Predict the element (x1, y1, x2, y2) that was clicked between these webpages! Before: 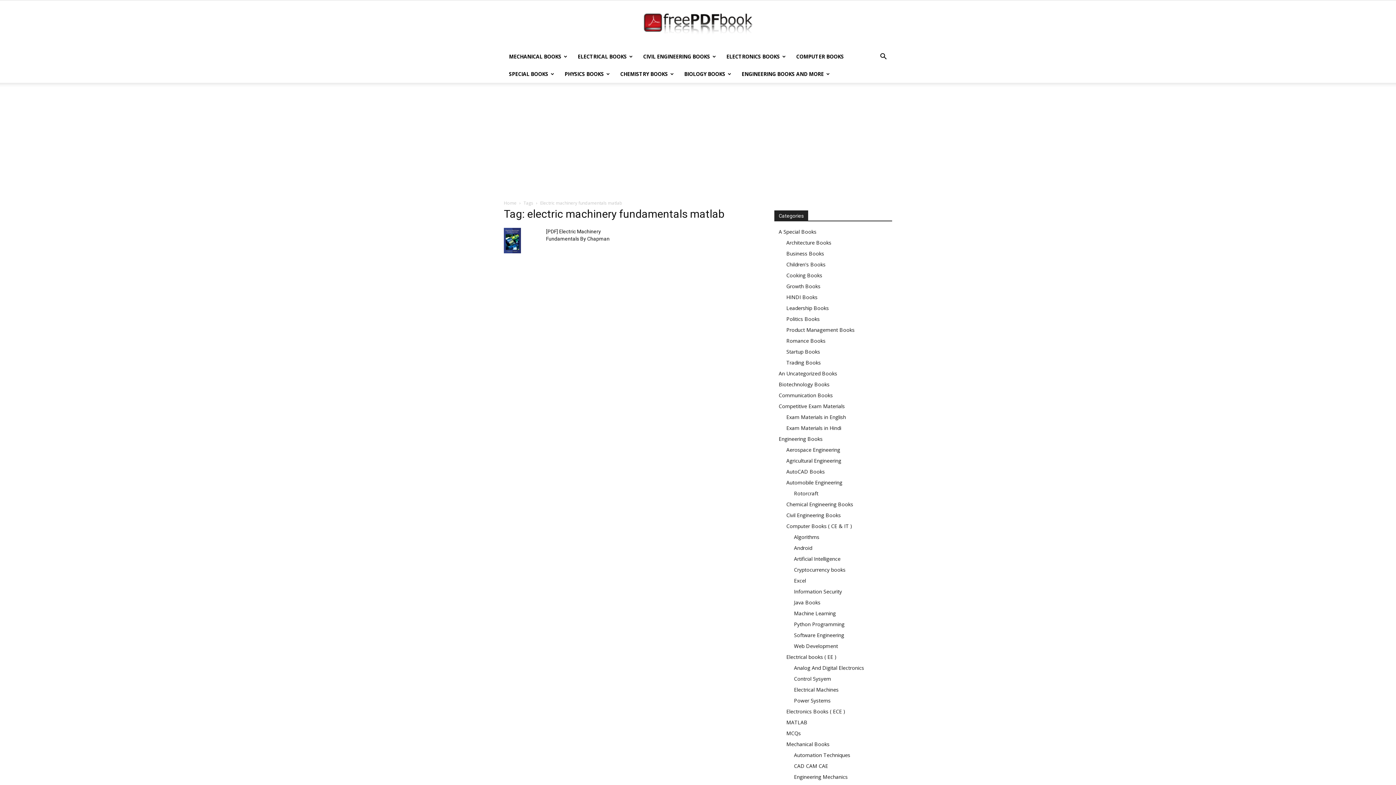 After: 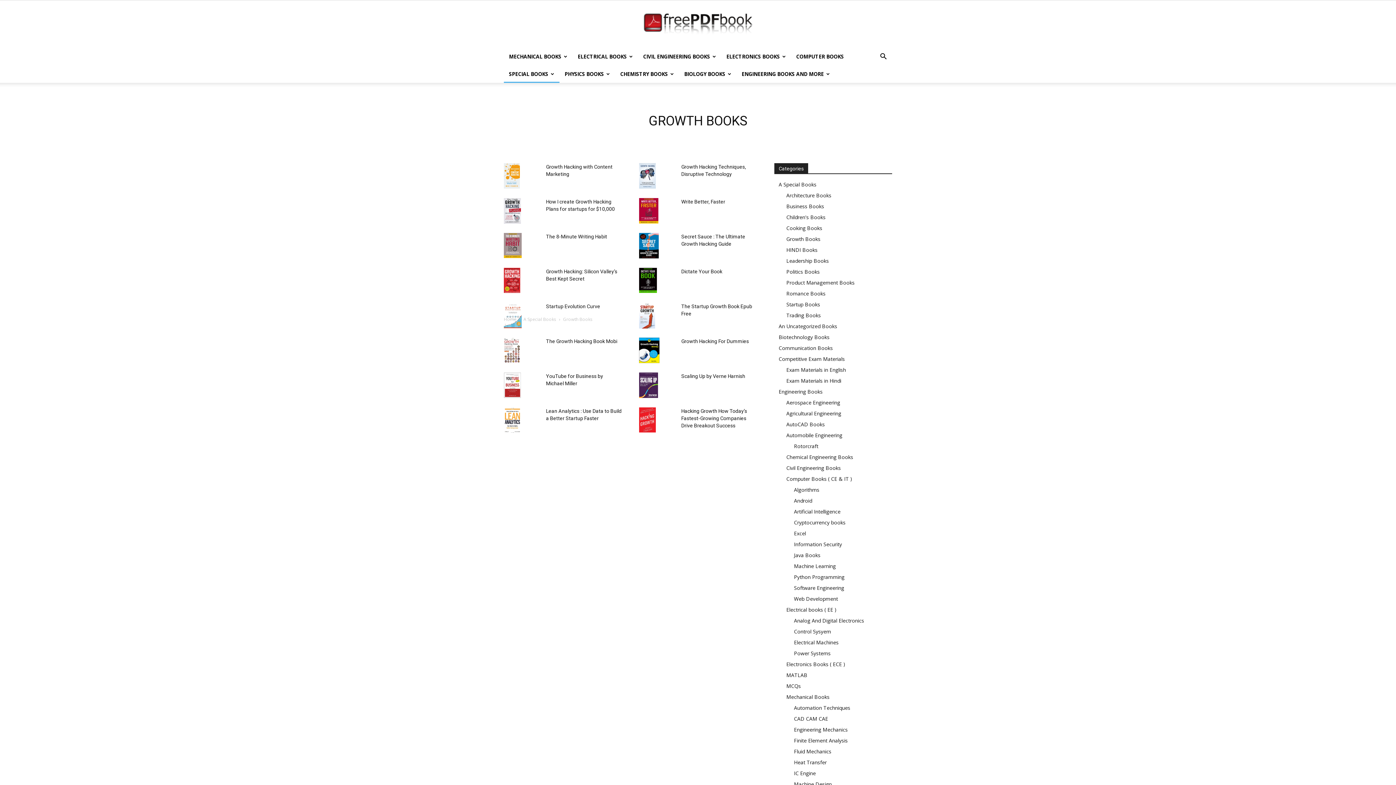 Action: bbox: (786, 282, 820, 289) label: Growth Books